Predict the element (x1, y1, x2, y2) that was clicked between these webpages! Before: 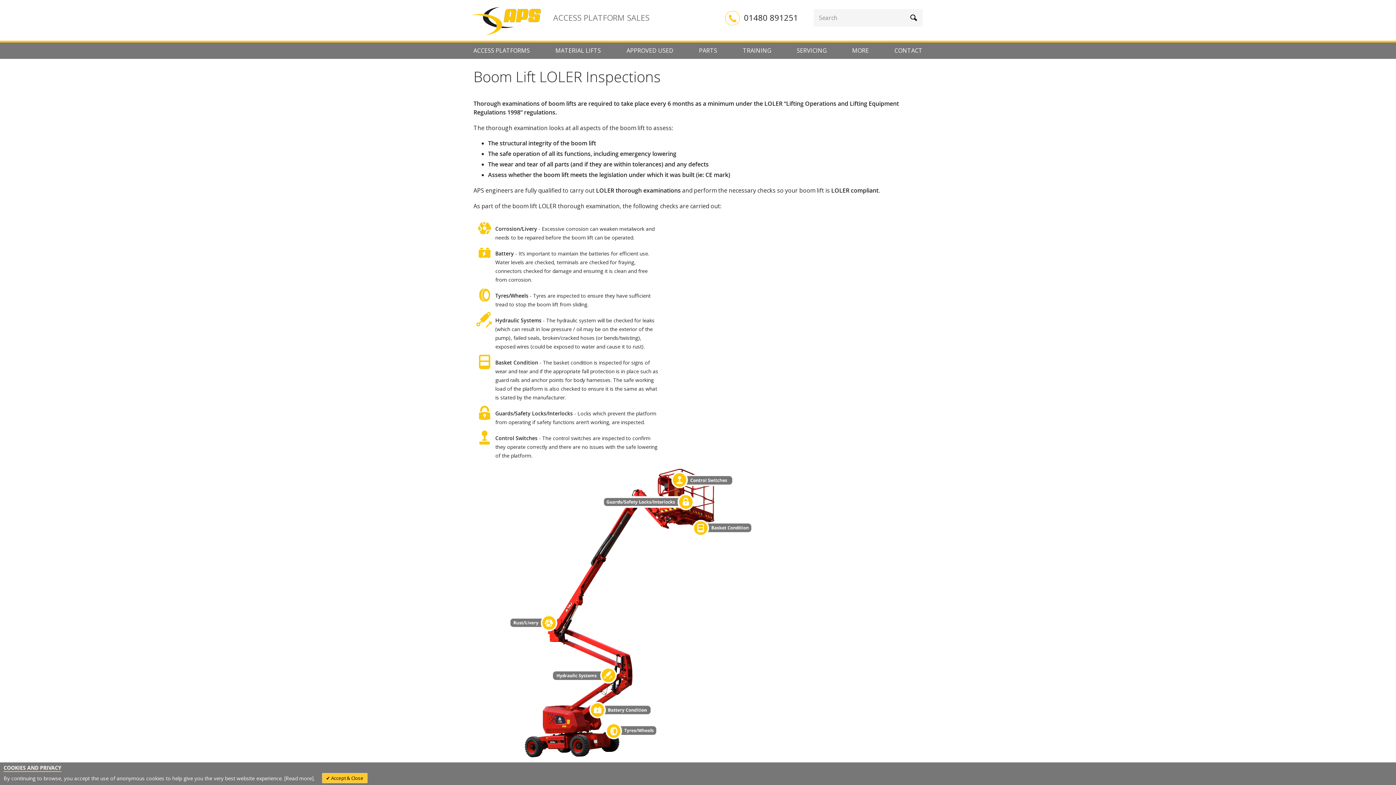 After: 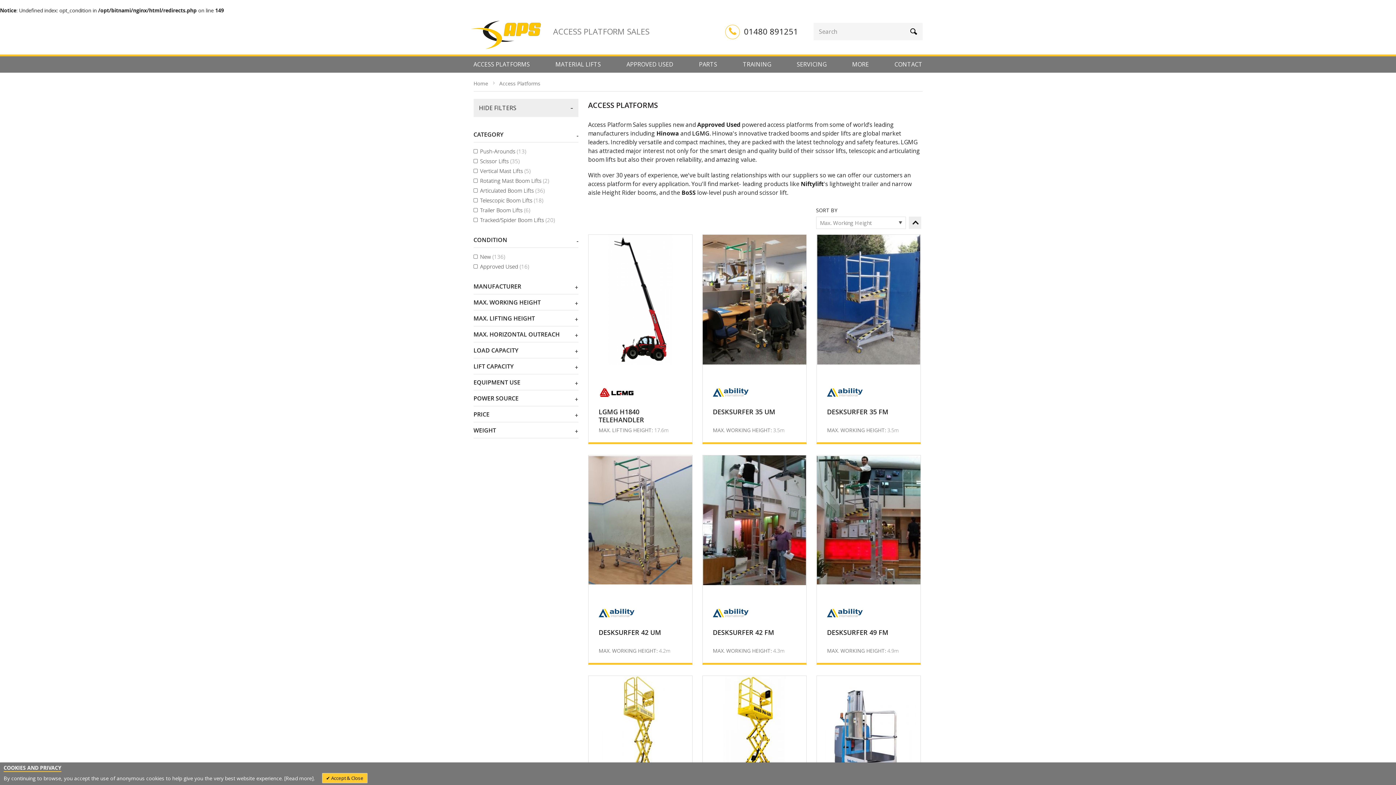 Action: label: ACCESS PLATFORMS bbox: (473, 42, 537, 58)